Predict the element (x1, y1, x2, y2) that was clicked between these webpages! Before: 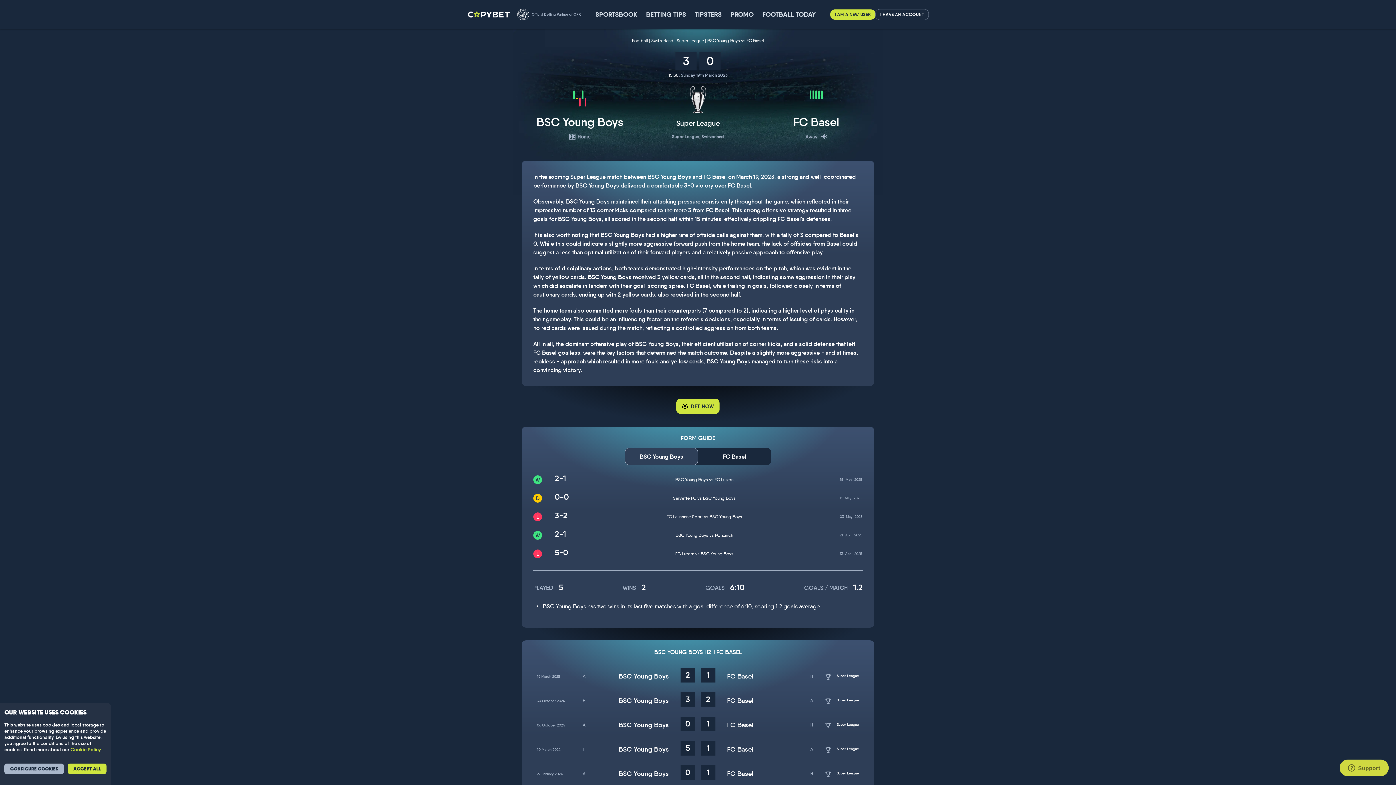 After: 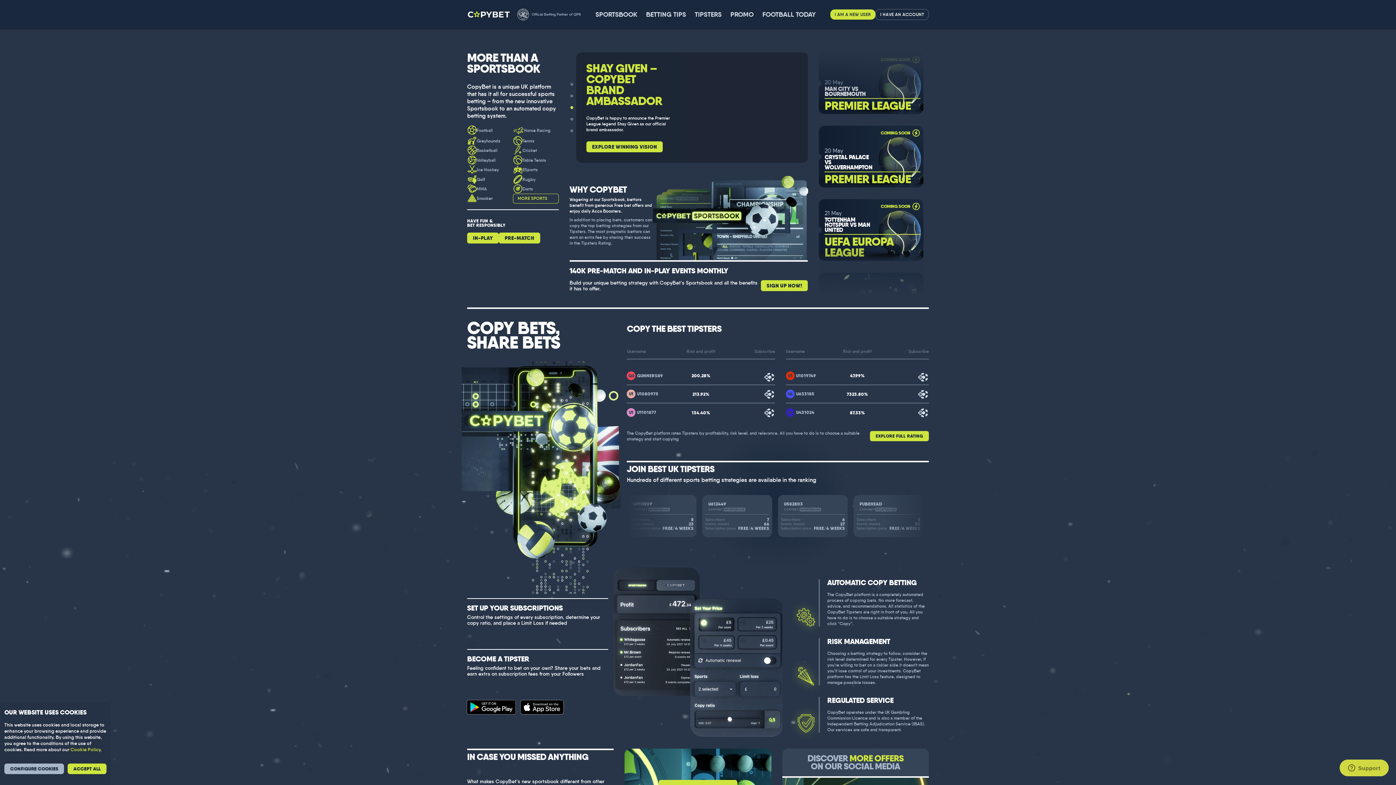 Action: bbox: (464, 7, 514, 21)